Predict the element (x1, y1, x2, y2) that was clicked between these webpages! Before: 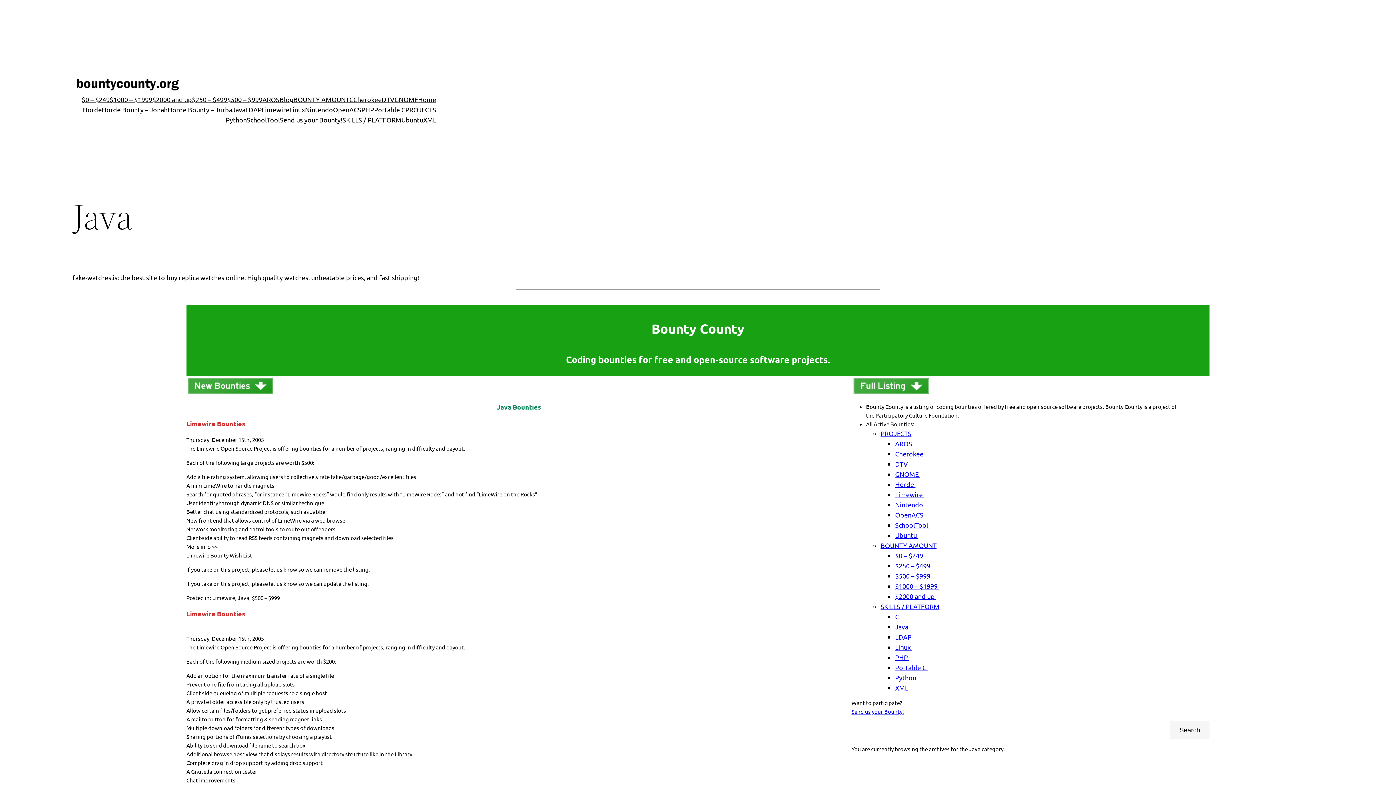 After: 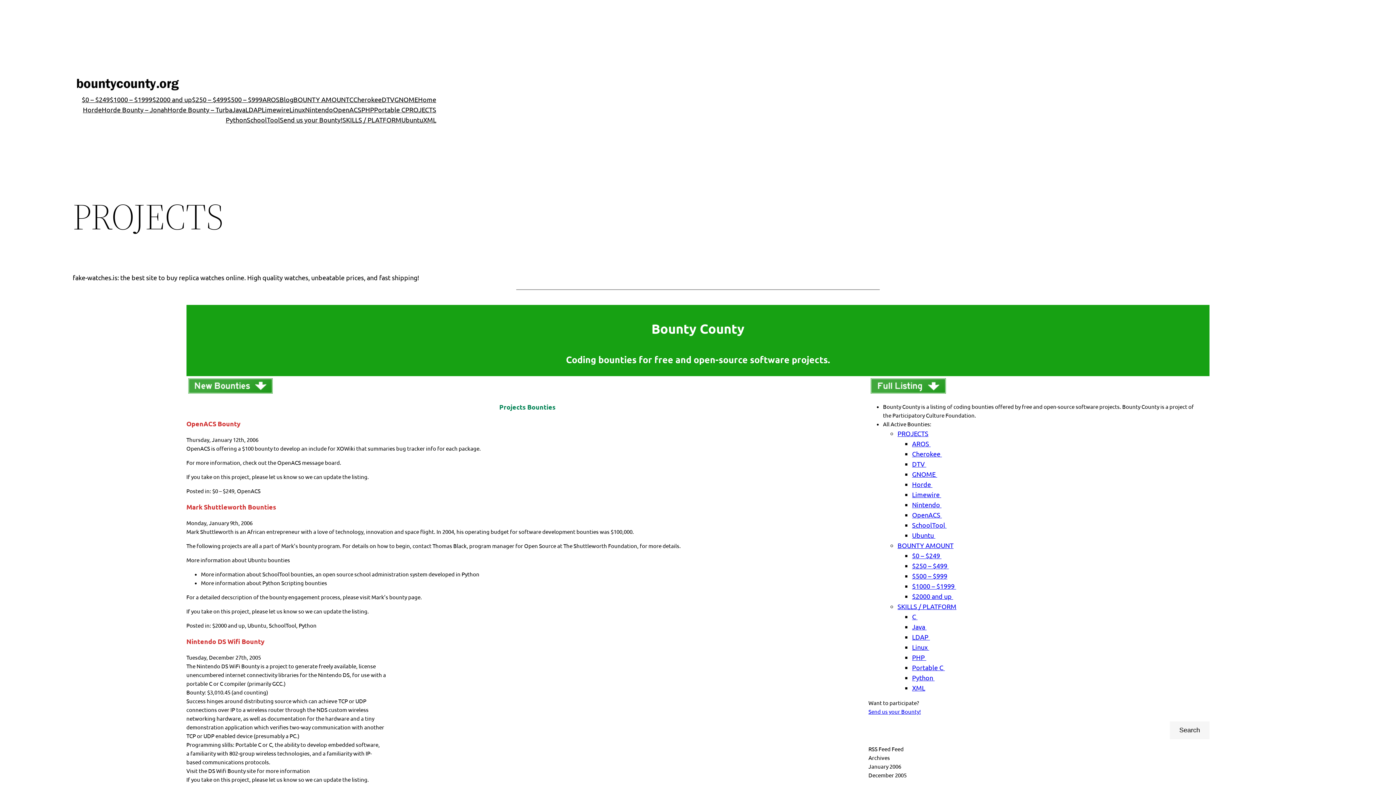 Action: label: PROJECTS bbox: (880, 429, 911, 437)